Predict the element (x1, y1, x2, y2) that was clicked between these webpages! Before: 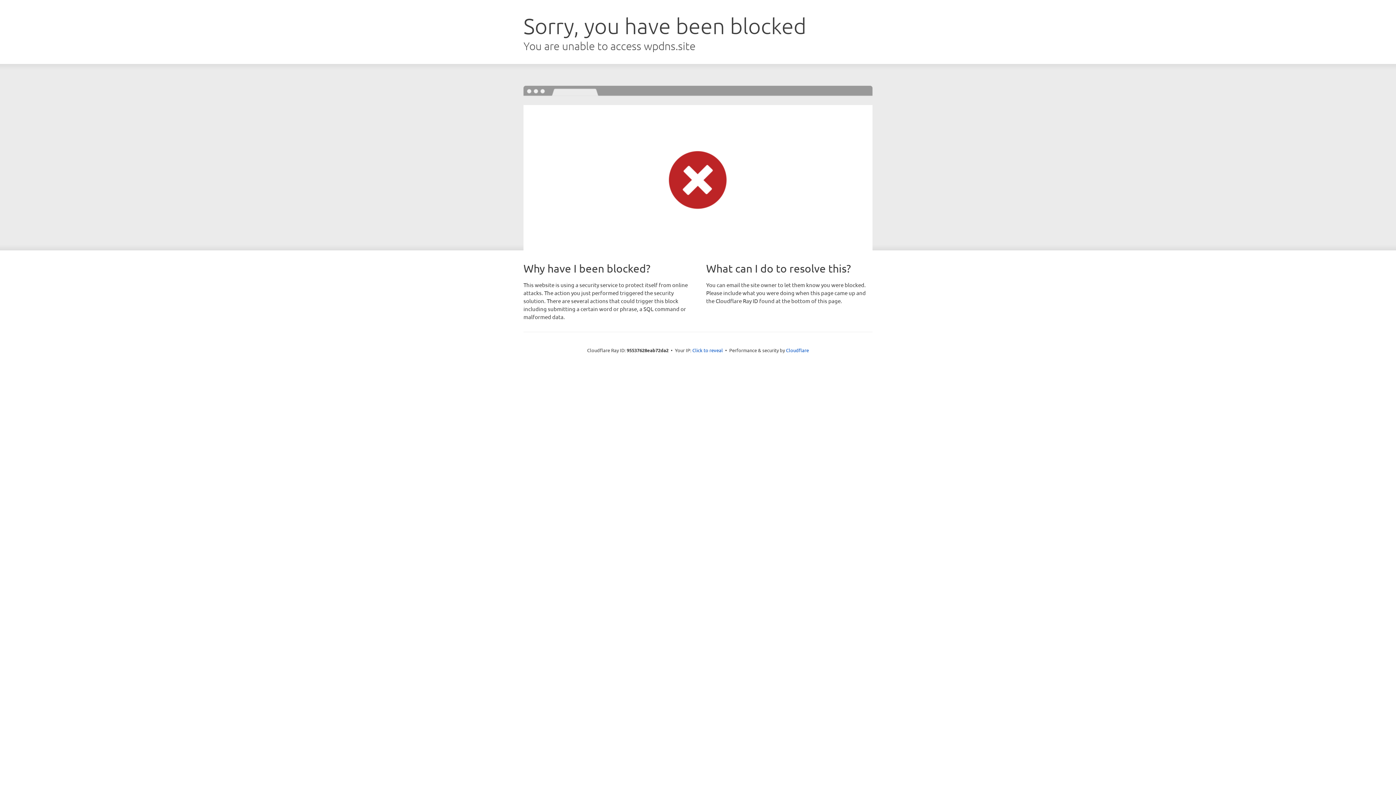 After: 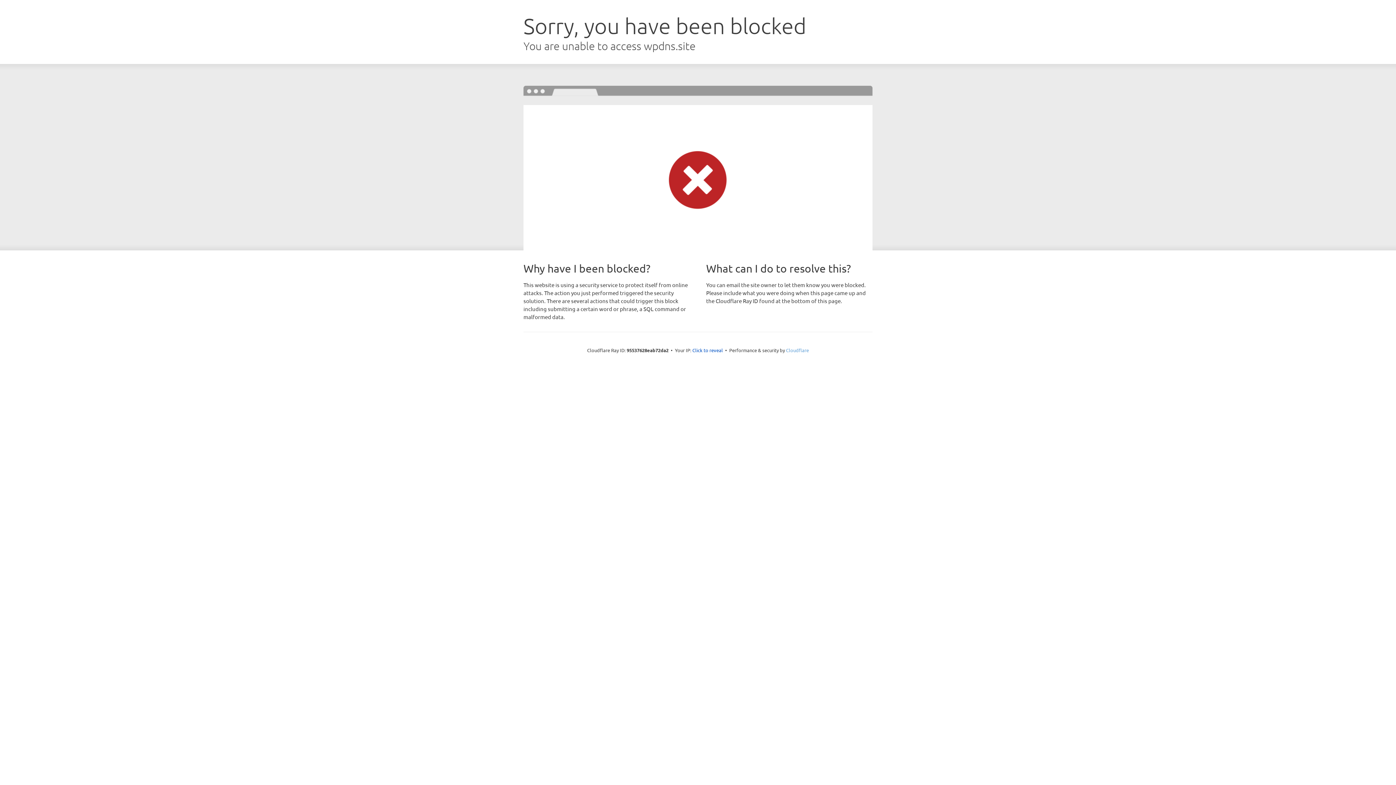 Action: bbox: (786, 347, 809, 353) label: Cloudflare